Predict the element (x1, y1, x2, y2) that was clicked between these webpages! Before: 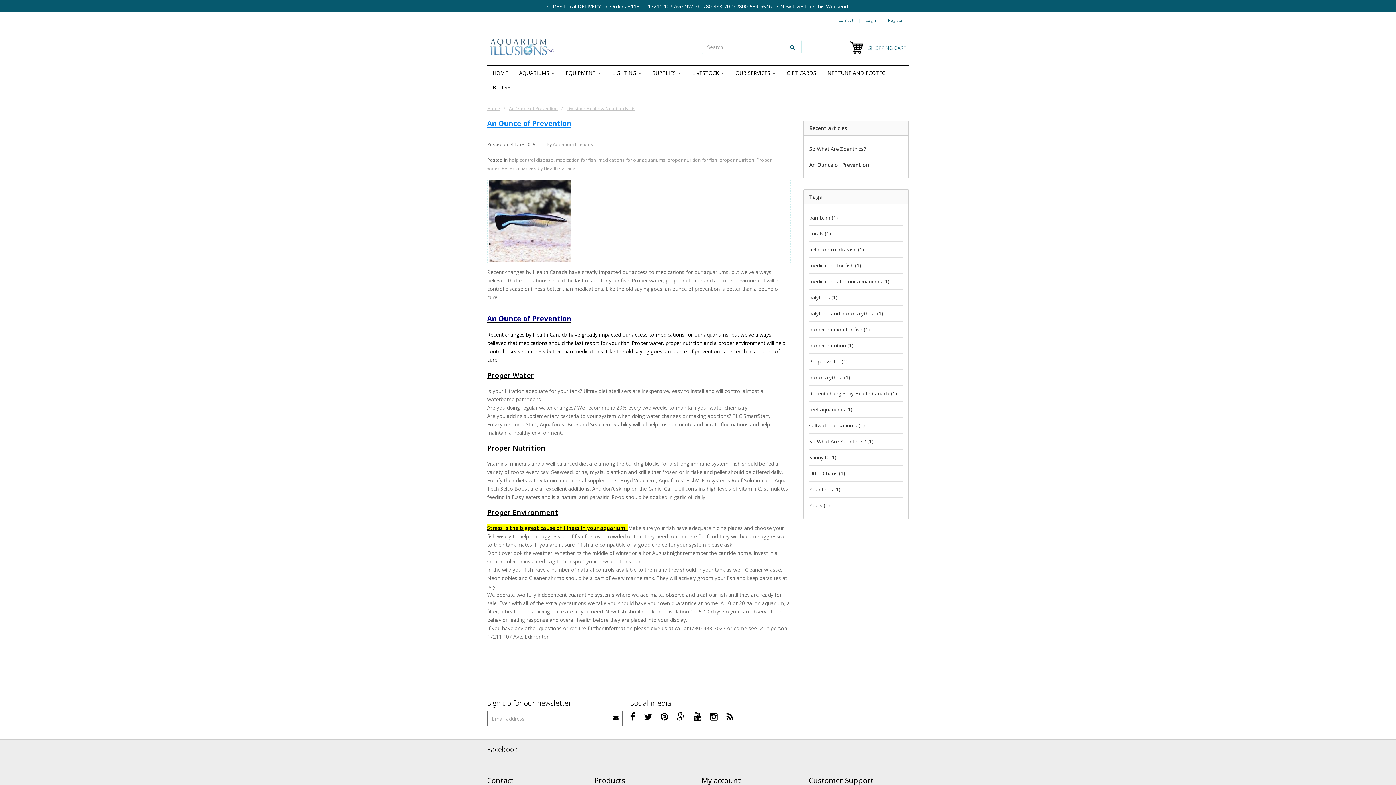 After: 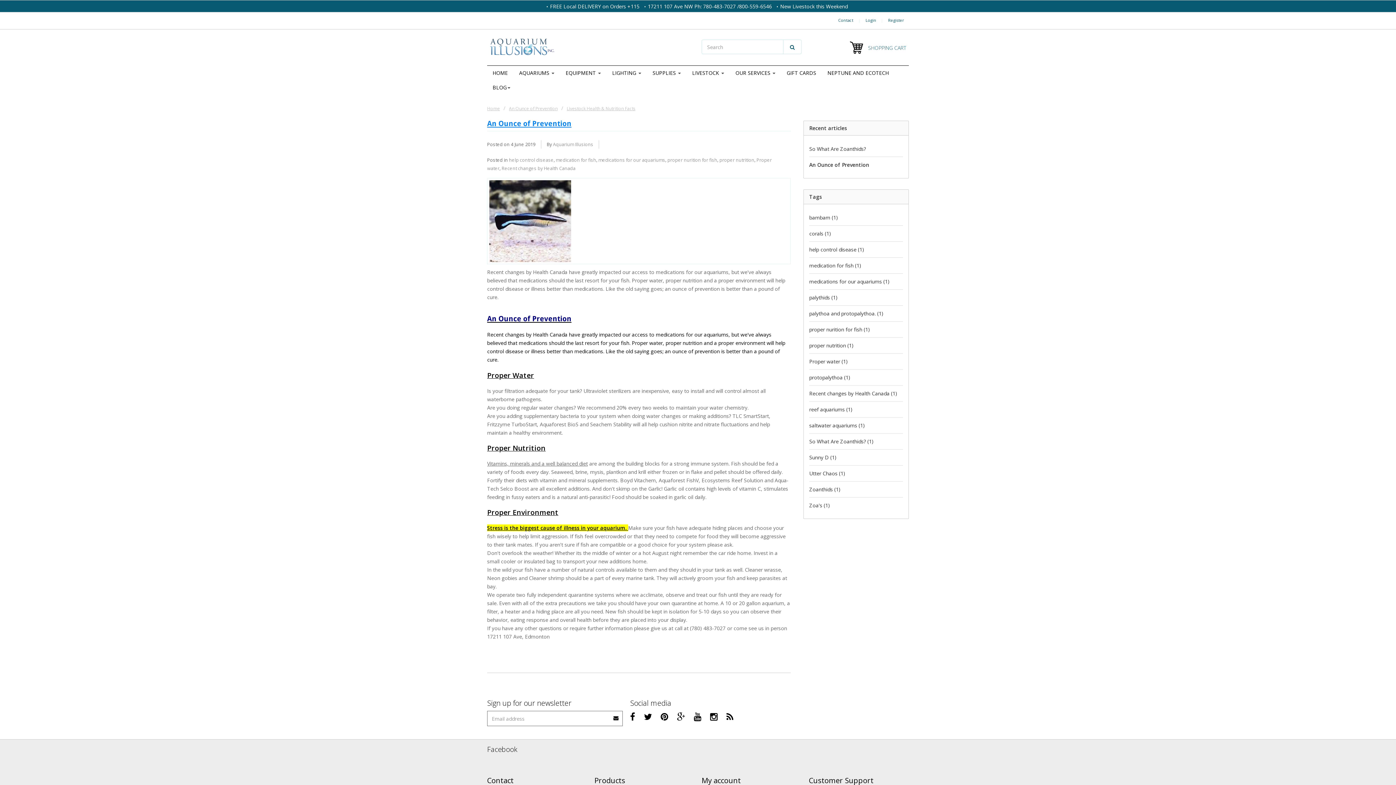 Action: bbox: (487, 119, 571, 128) label: An Ounce of Prevention